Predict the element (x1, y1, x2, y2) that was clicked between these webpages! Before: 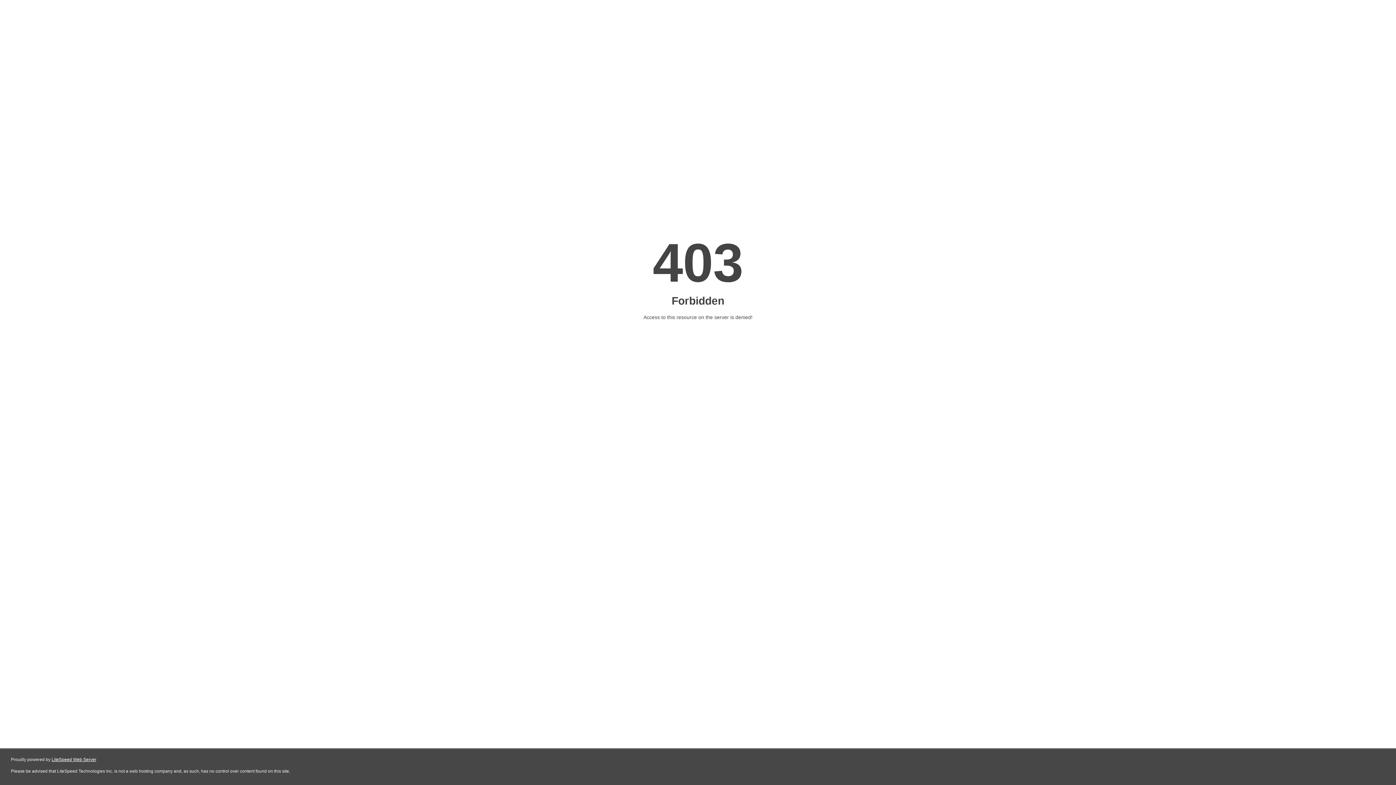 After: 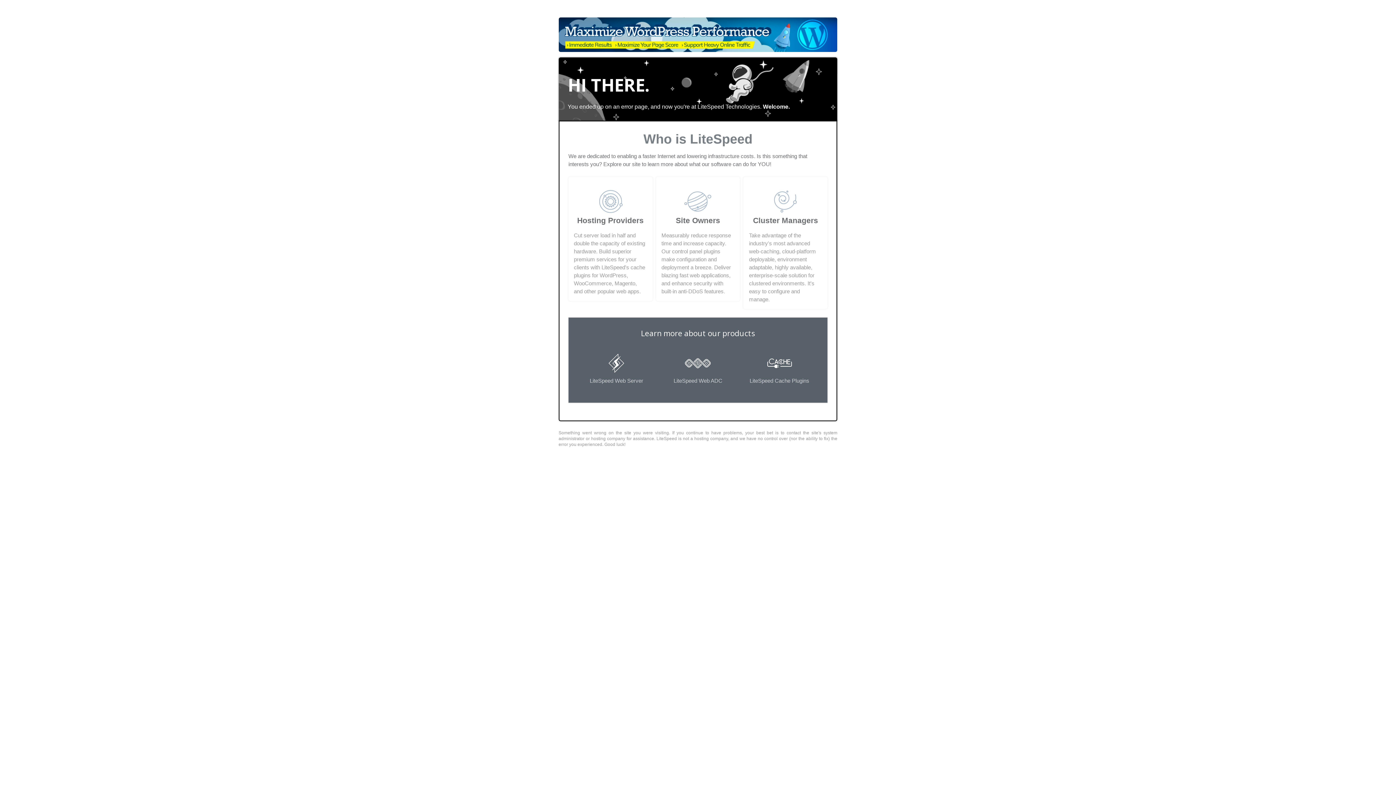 Action: bbox: (51, 757, 96, 762) label: LiteSpeed Web Server